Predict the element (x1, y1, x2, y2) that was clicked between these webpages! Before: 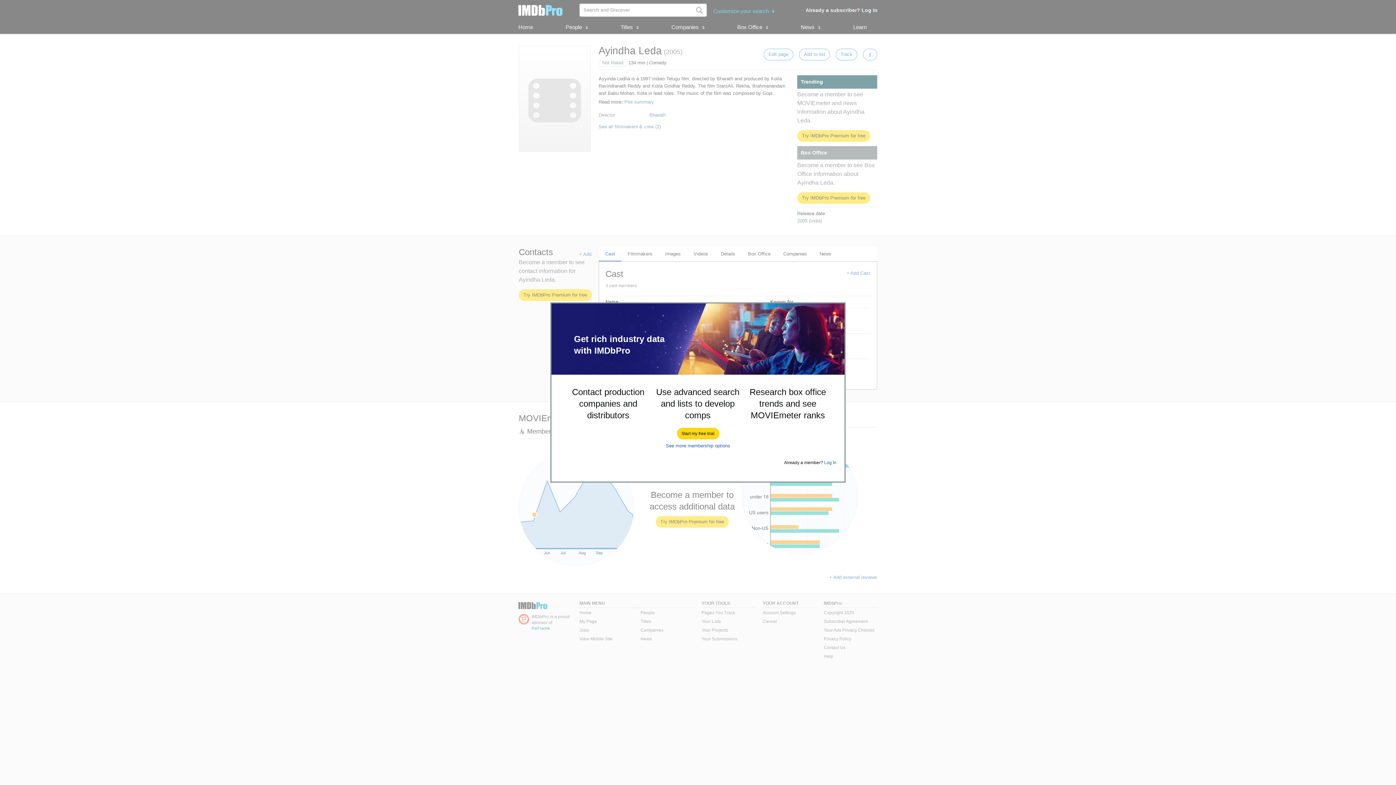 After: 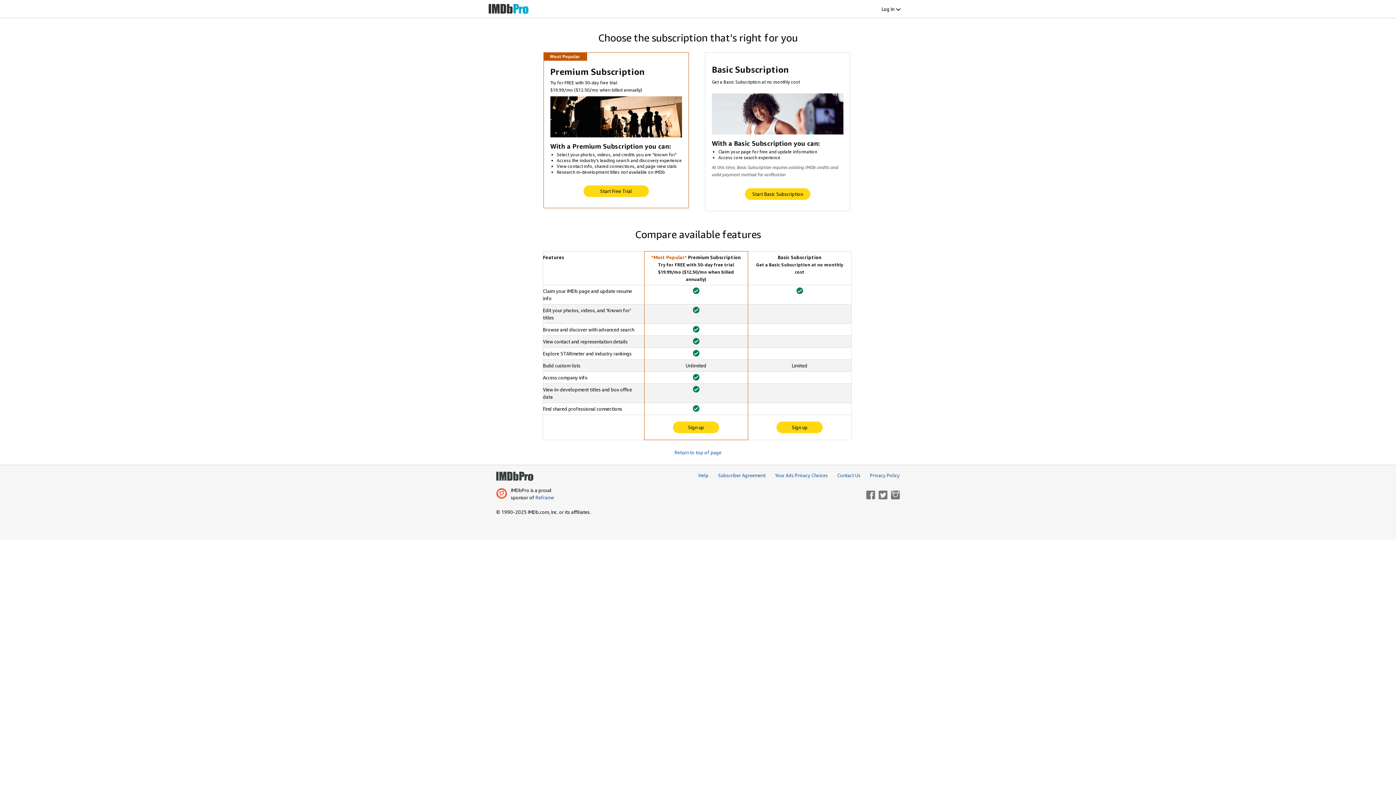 Action: bbox: (666, 443, 730, 448) label: See more membership options